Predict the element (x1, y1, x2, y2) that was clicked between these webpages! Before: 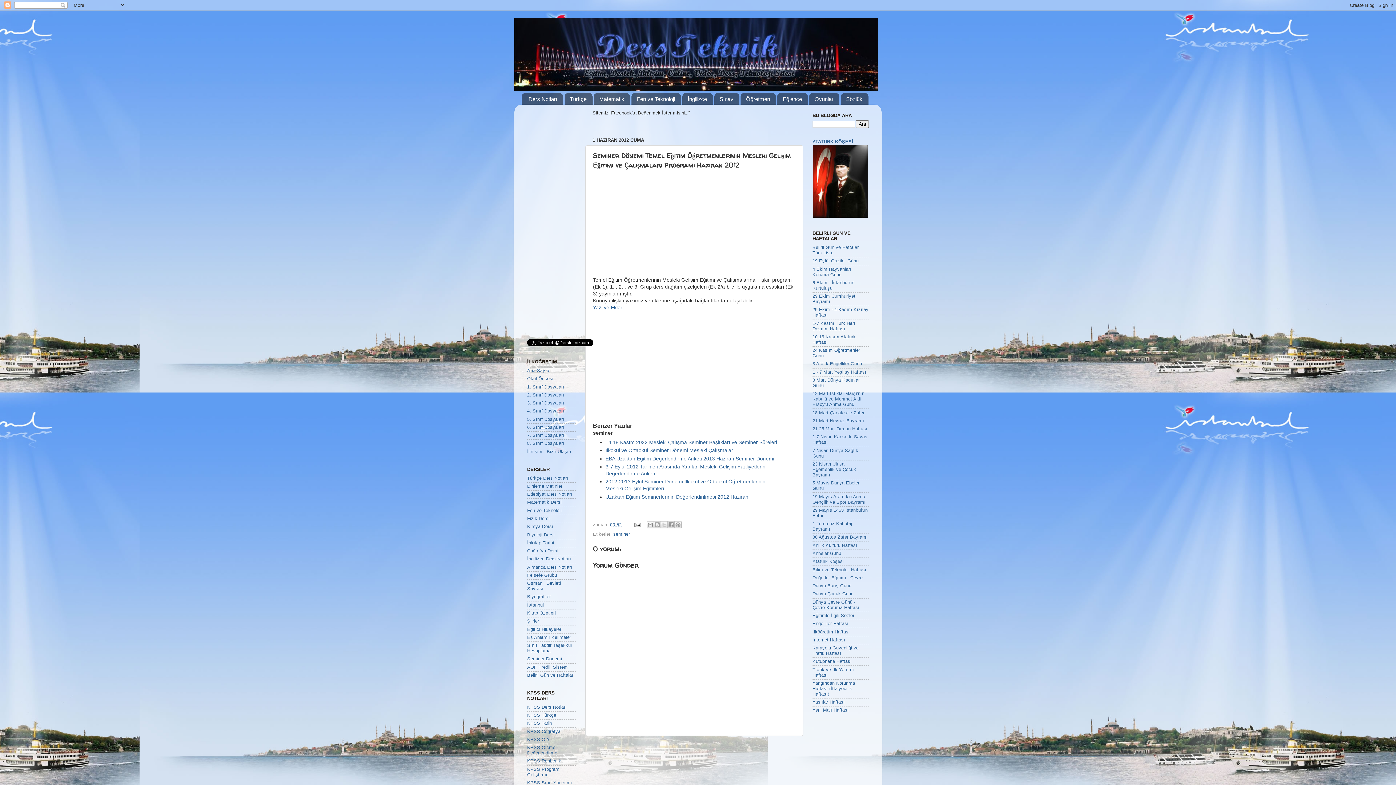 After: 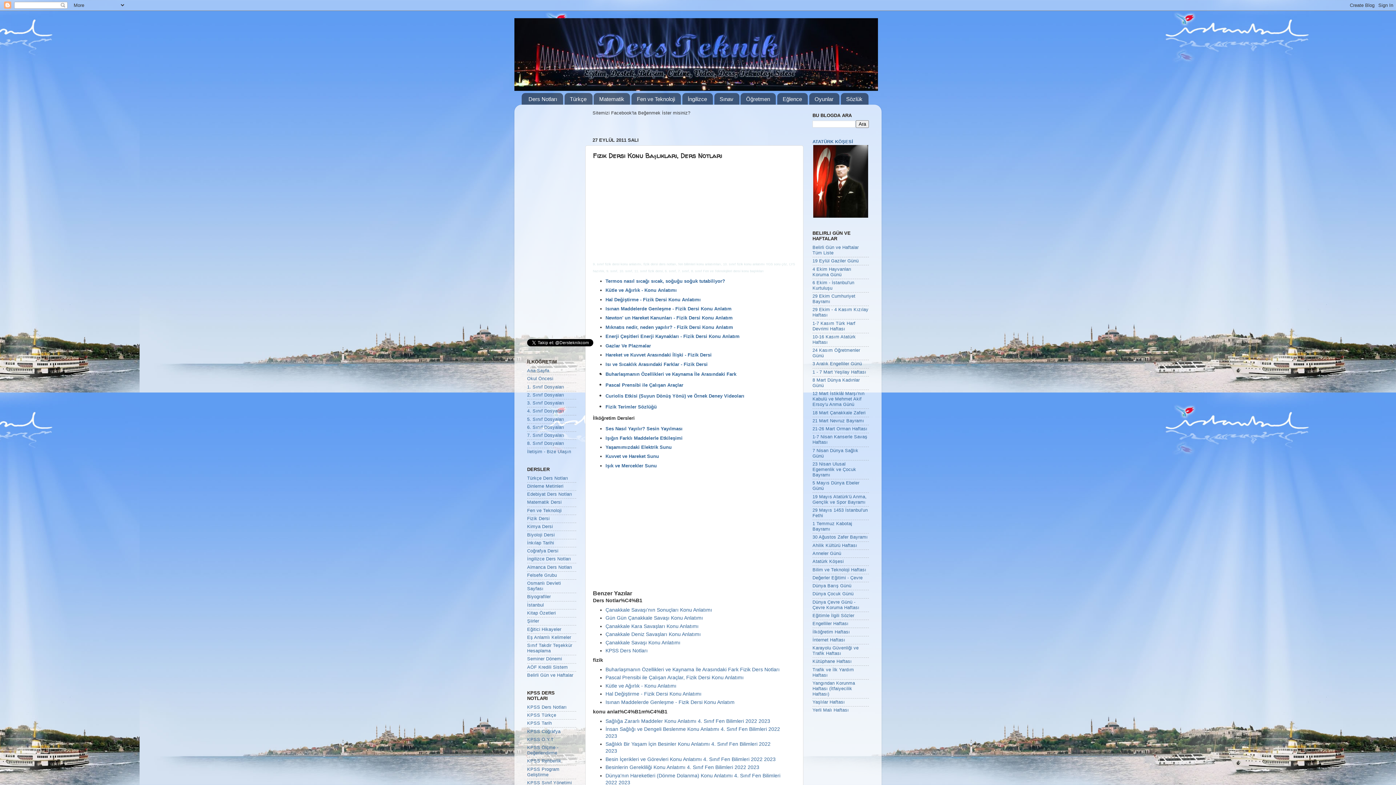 Action: bbox: (527, 516, 549, 521) label: Fizik Dersi